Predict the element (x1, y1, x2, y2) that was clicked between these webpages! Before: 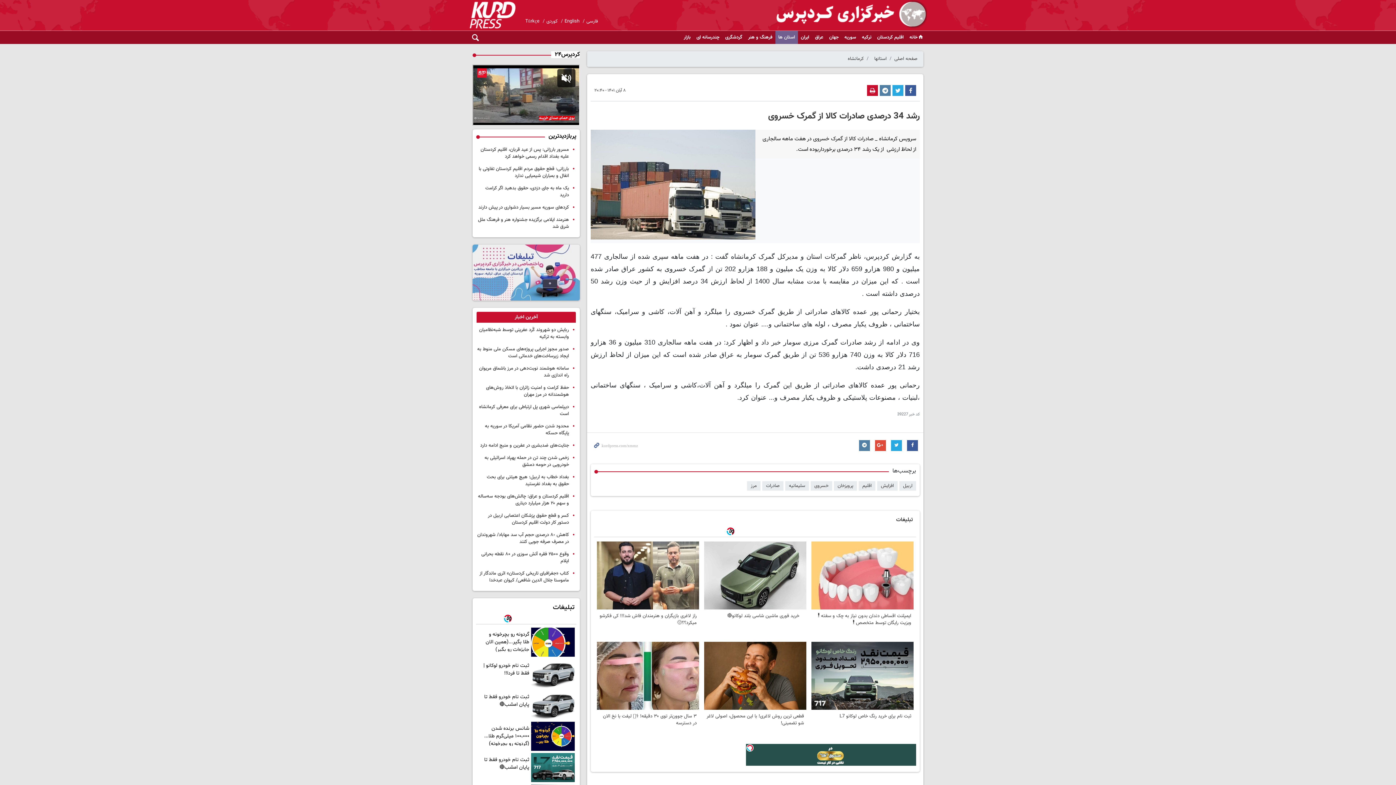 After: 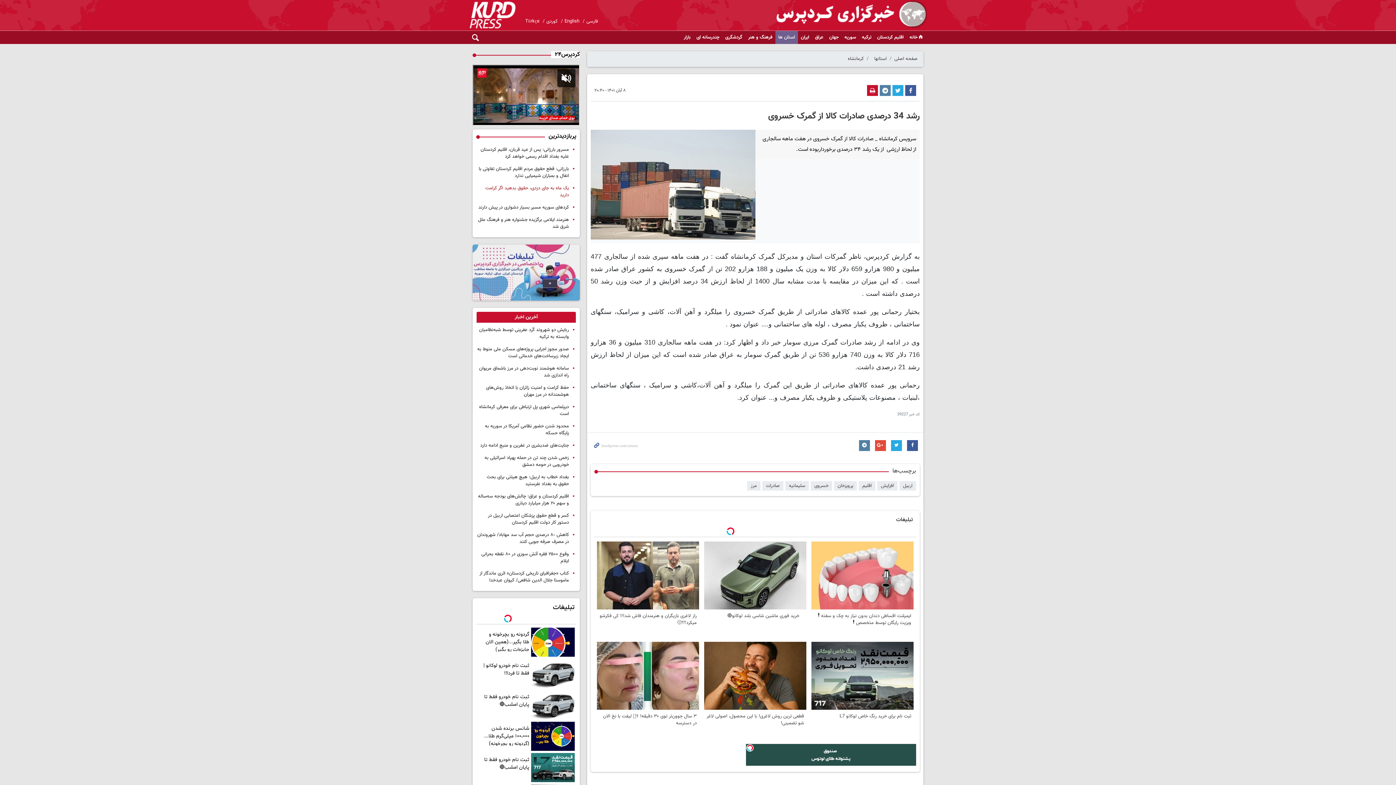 Action: bbox: (485, 184, 569, 198) label: یک ماه به‌ جای دزدی، حقوق بدهید اگر کرامت دارید